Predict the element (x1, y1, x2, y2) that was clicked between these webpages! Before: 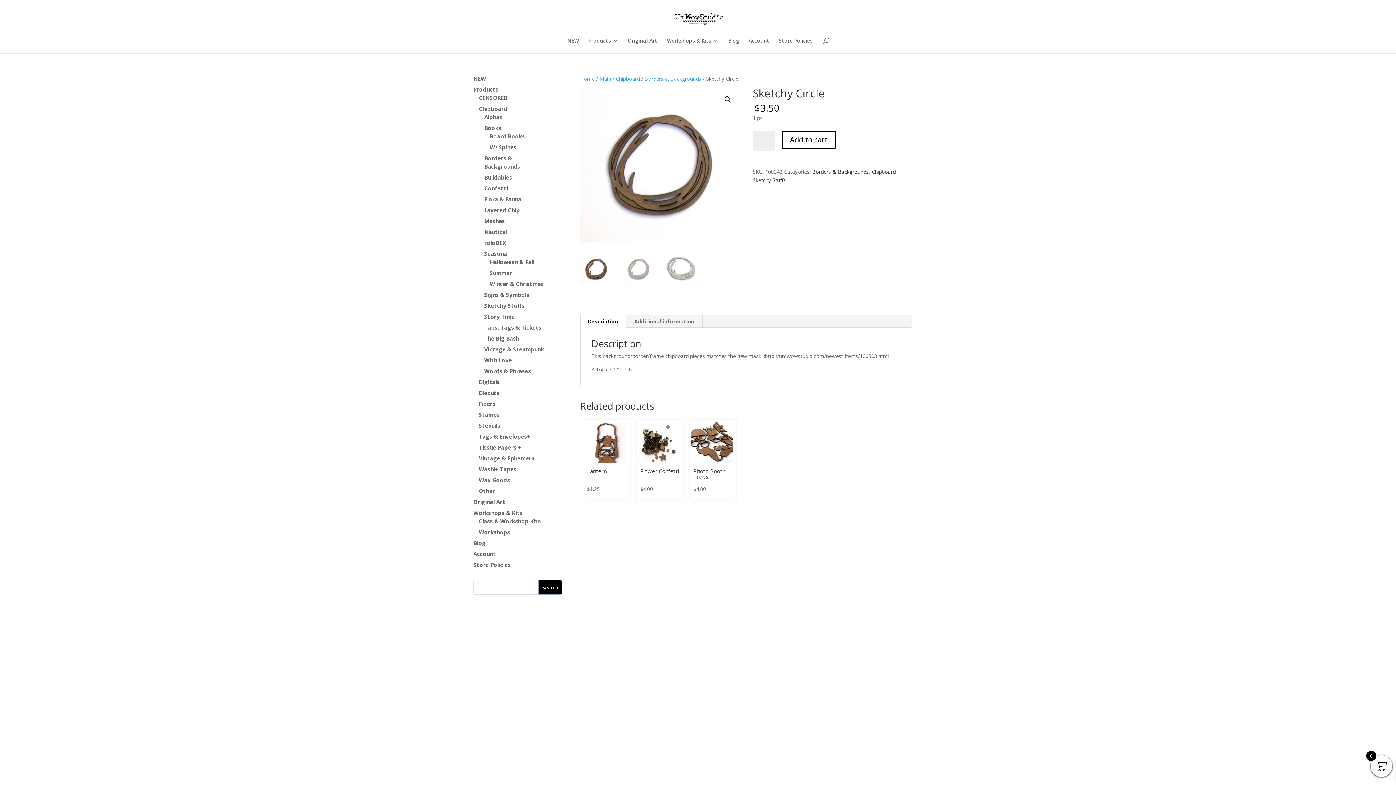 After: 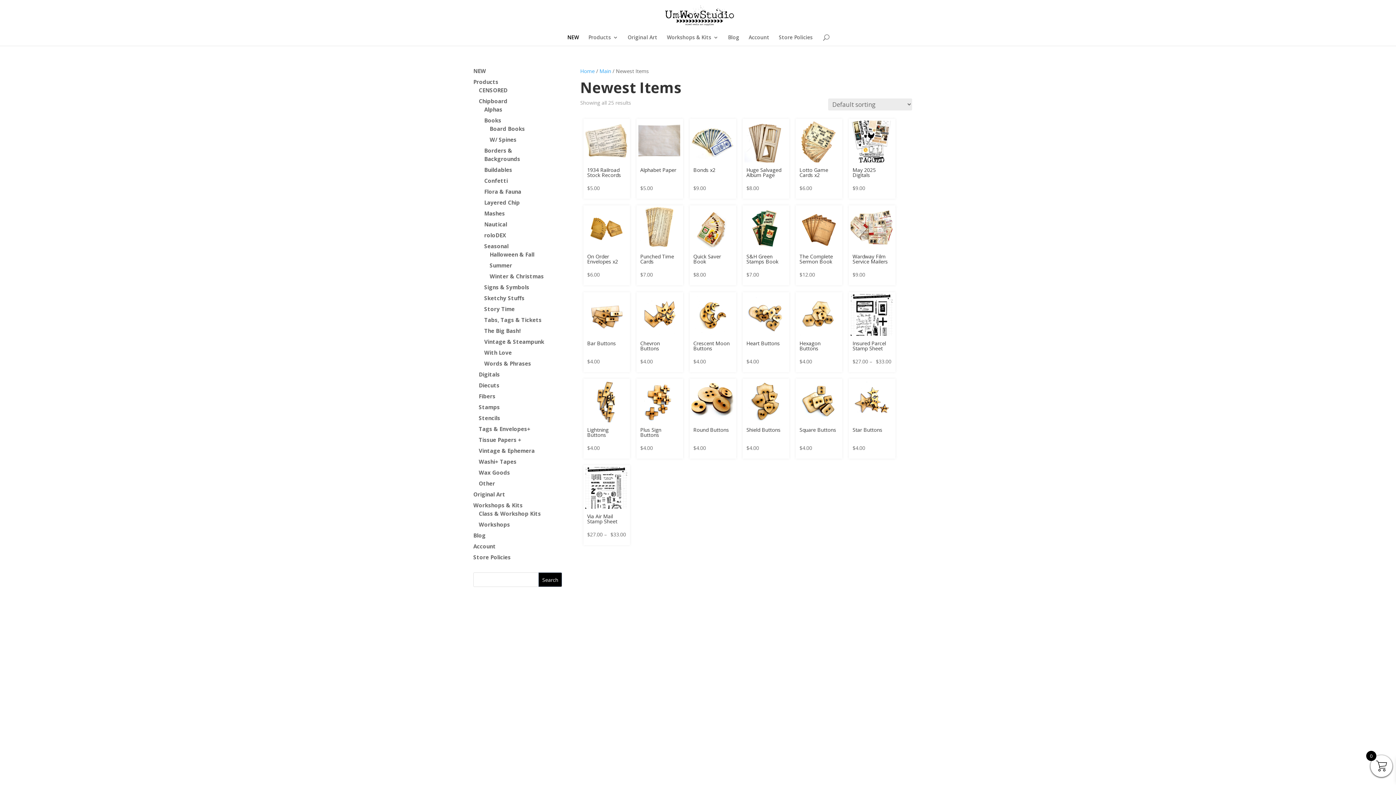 Action: label: NEW bbox: (567, 38, 579, 53)